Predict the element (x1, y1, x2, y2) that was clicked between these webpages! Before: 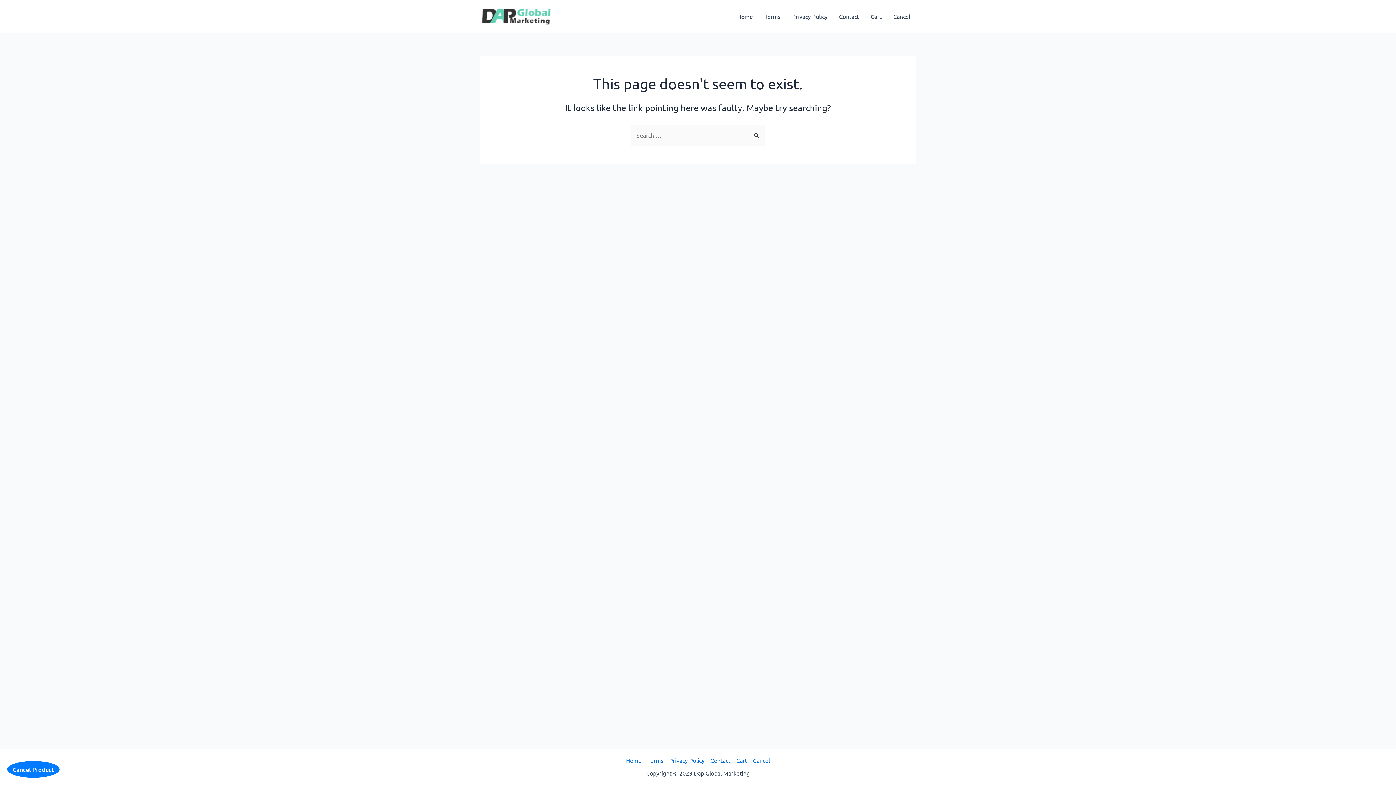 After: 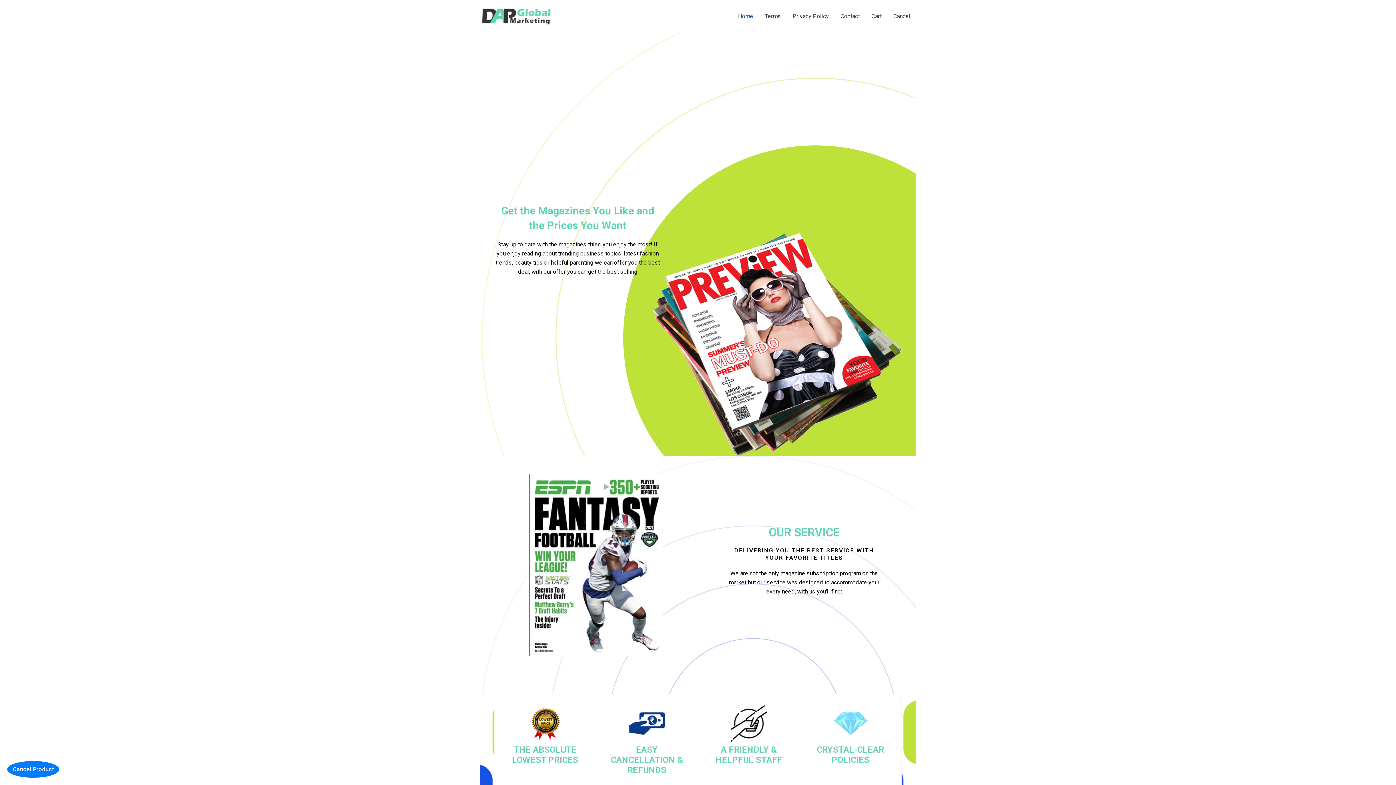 Action: bbox: (480, 11, 552, 18)